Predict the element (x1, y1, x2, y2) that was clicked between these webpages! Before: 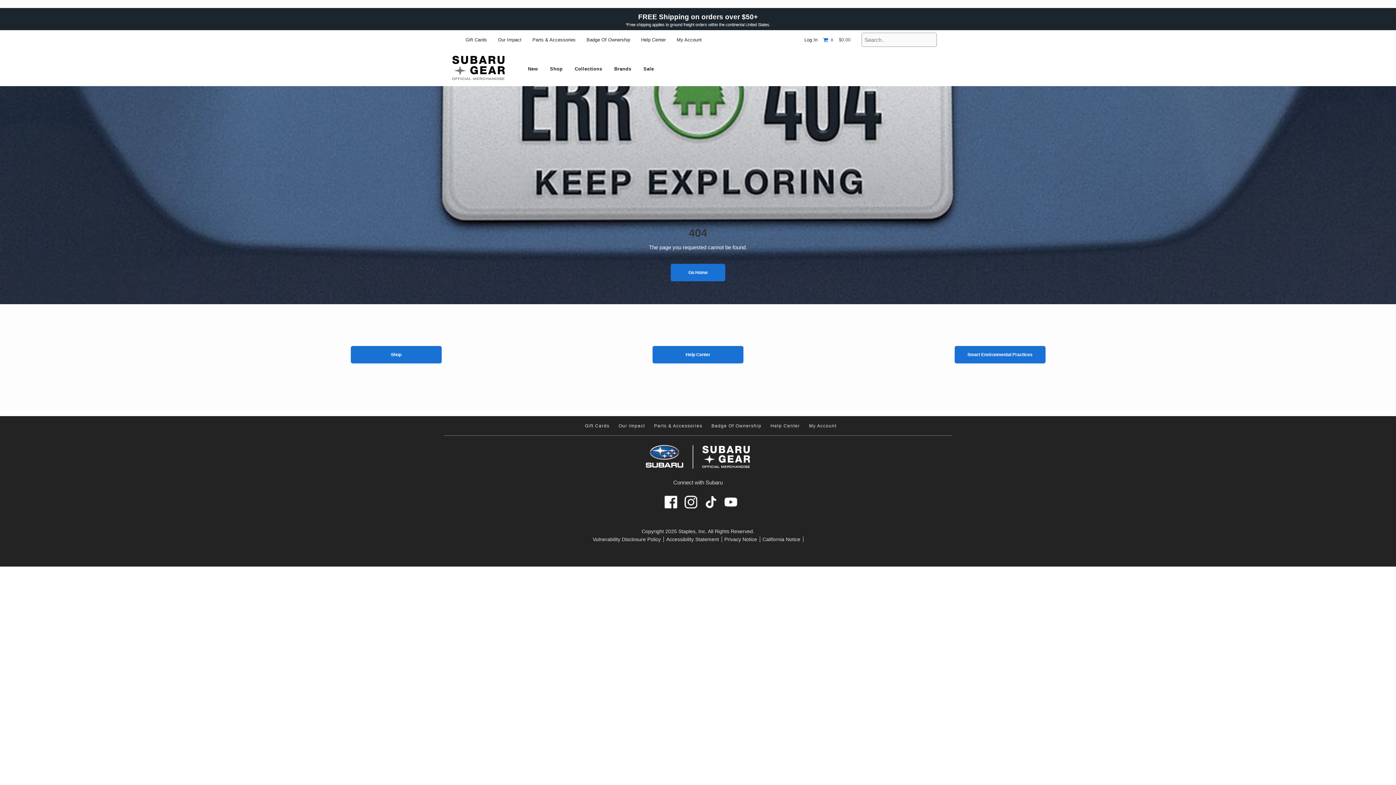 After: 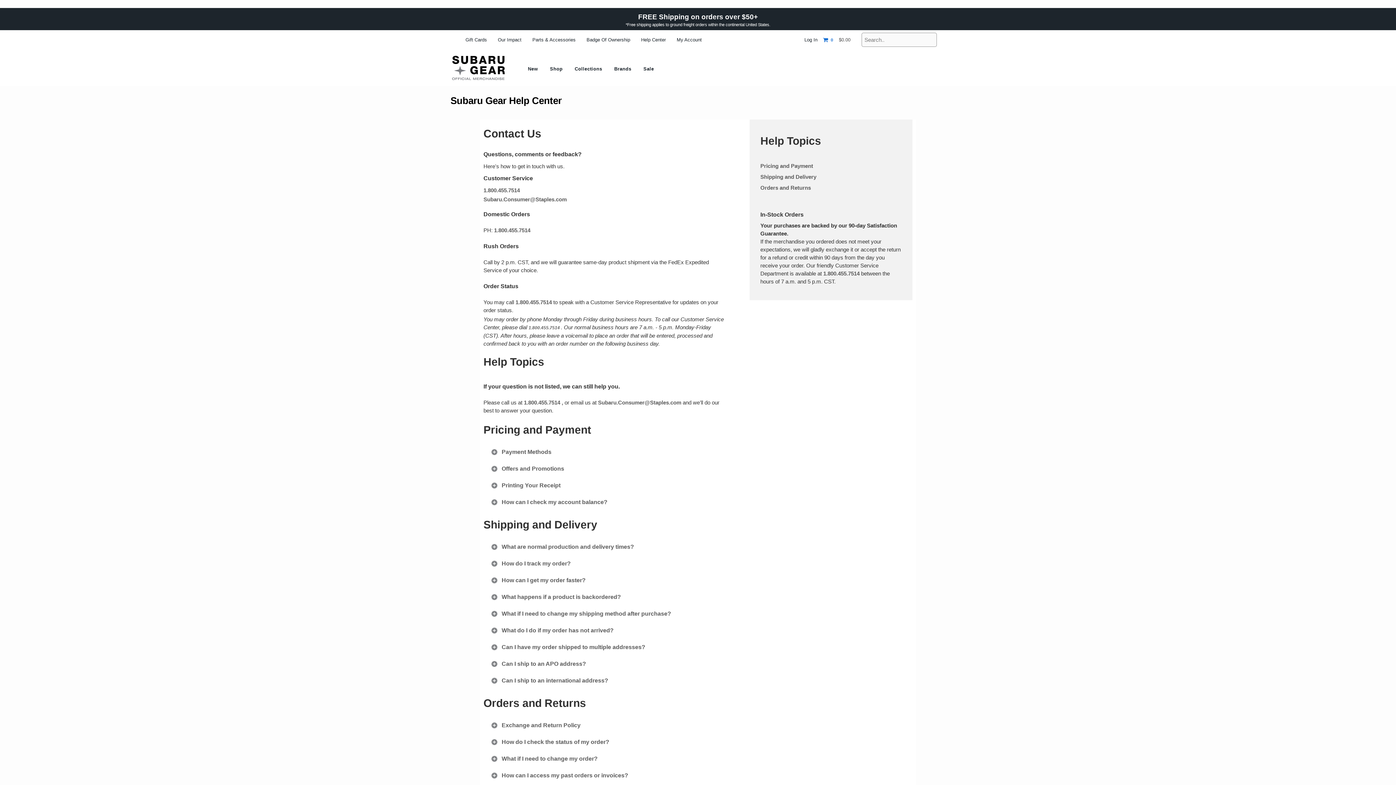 Action: bbox: (652, 346, 743, 363) label: Help Center